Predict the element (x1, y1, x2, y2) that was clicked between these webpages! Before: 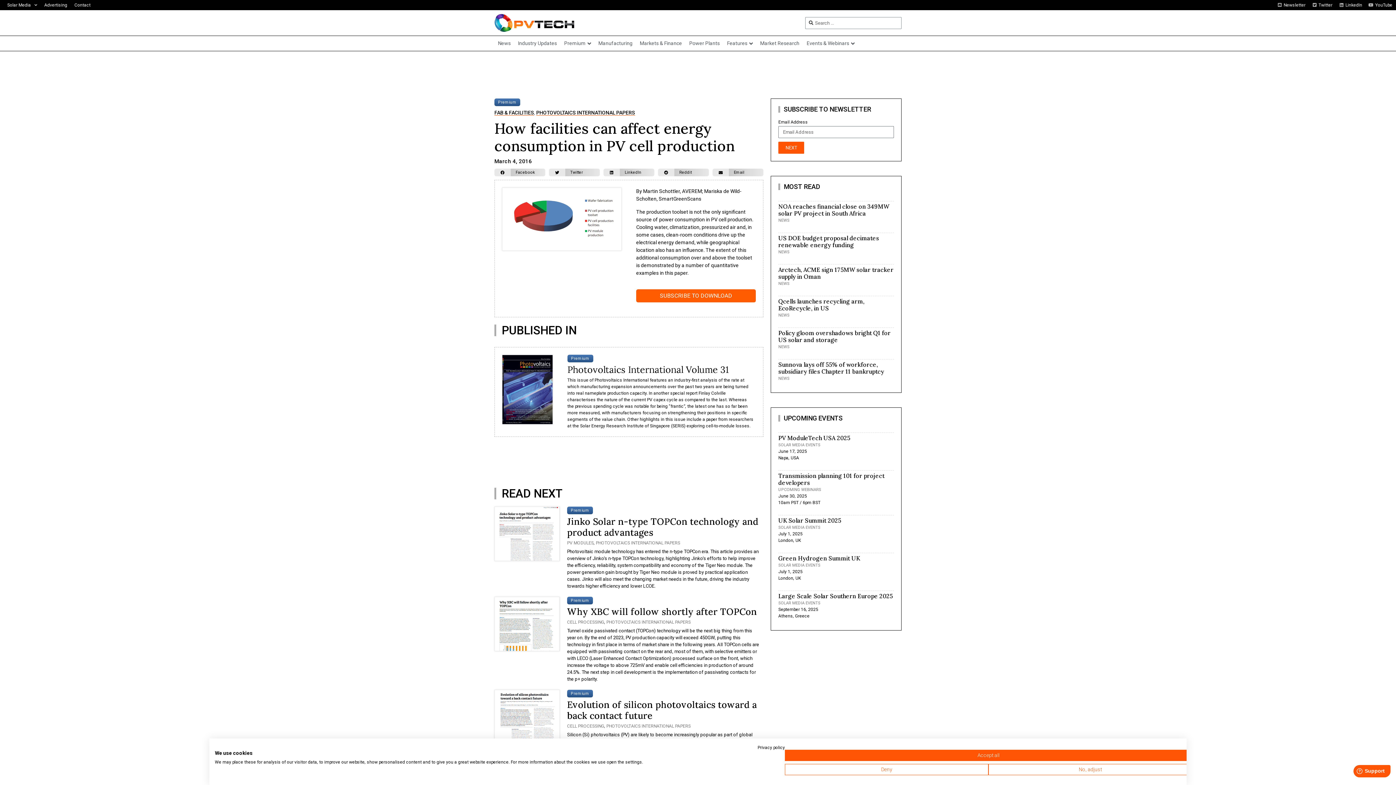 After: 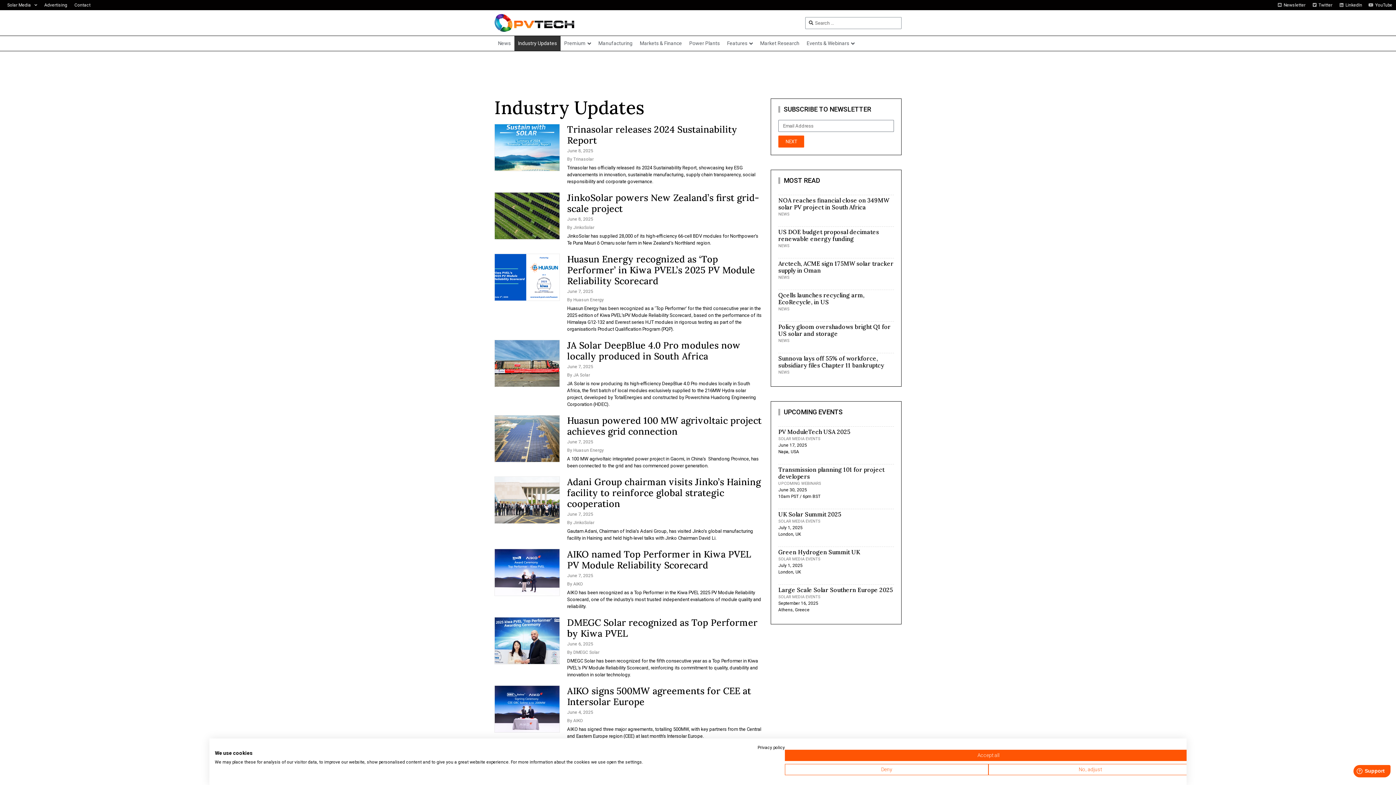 Action: bbox: (514, 36, 560, 51) label: Industry Updates